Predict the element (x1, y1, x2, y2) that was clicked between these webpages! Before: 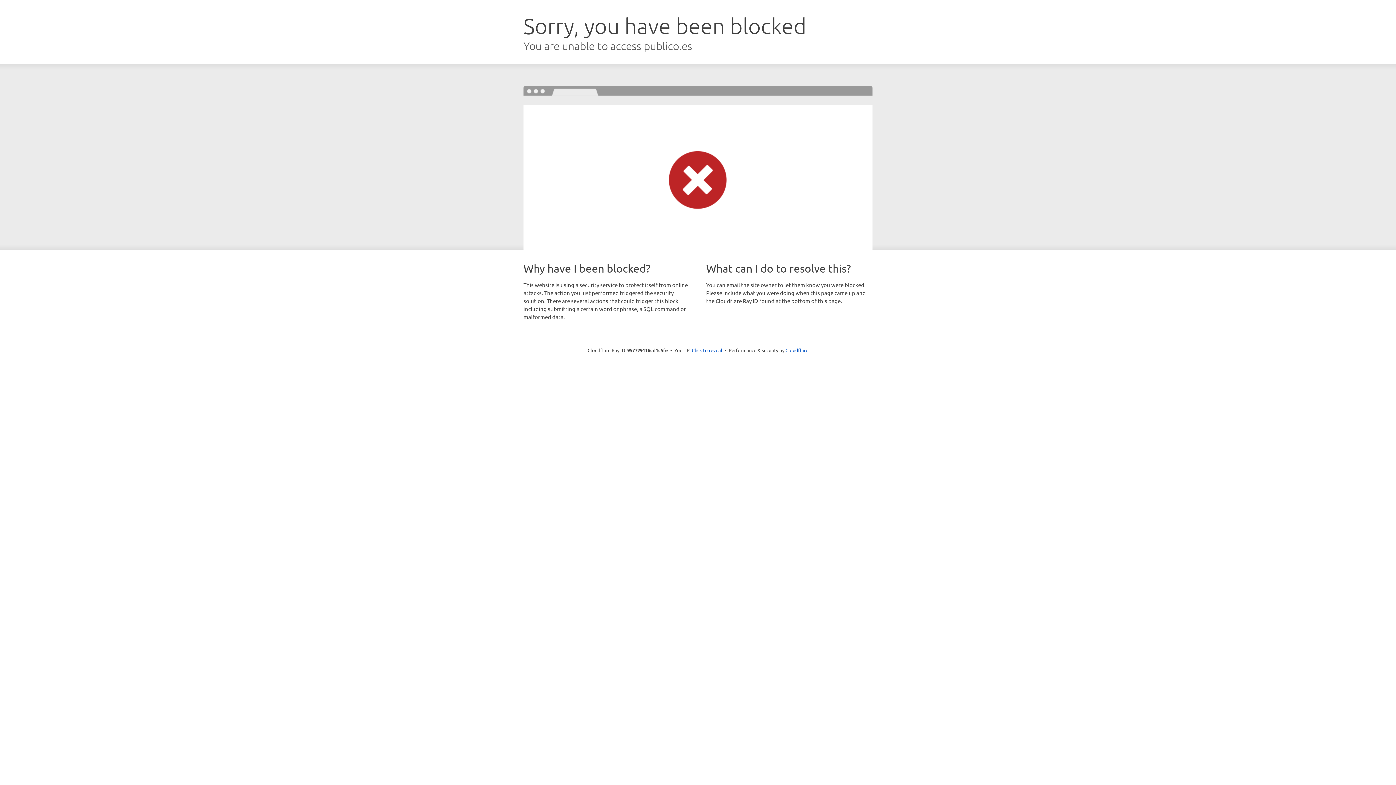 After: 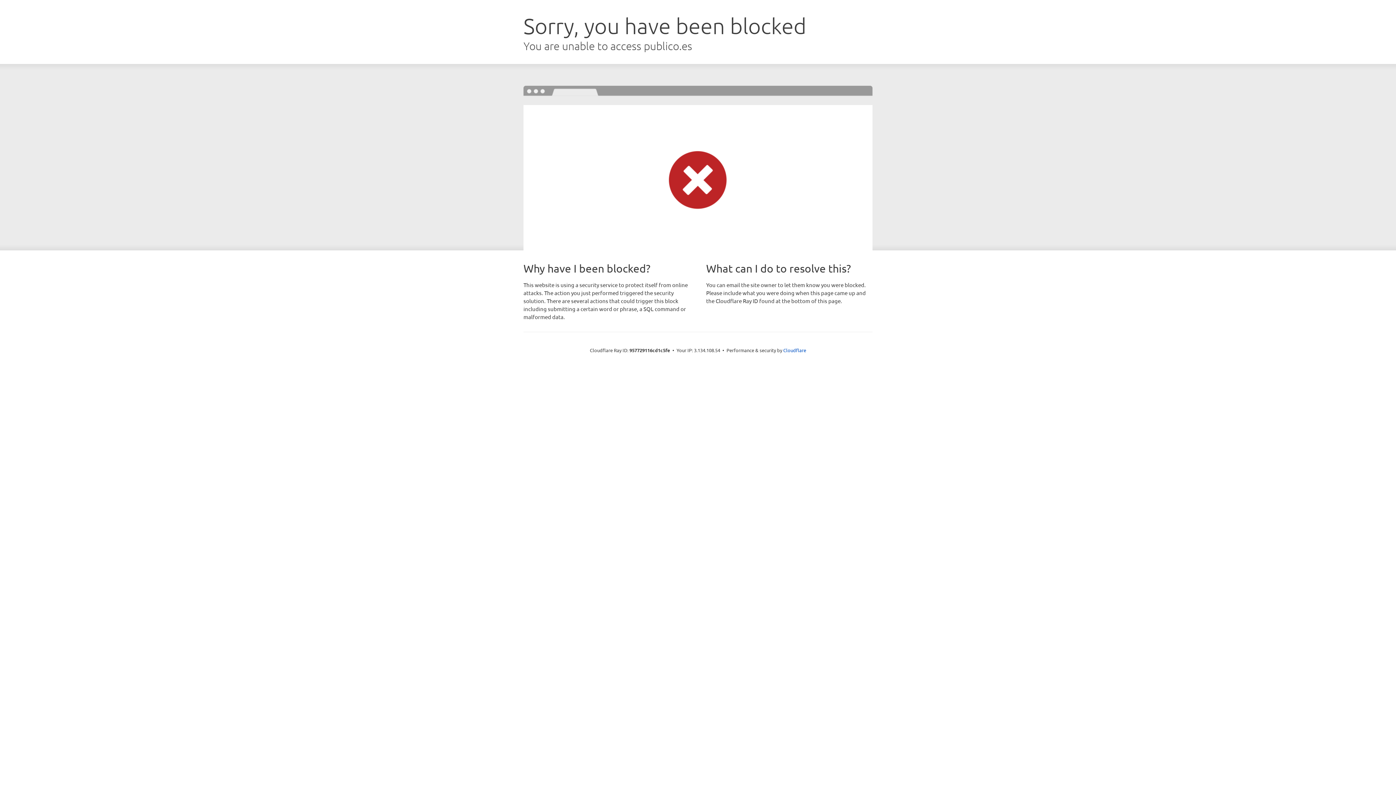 Action: label: Click to reveal bbox: (692, 346, 722, 353)